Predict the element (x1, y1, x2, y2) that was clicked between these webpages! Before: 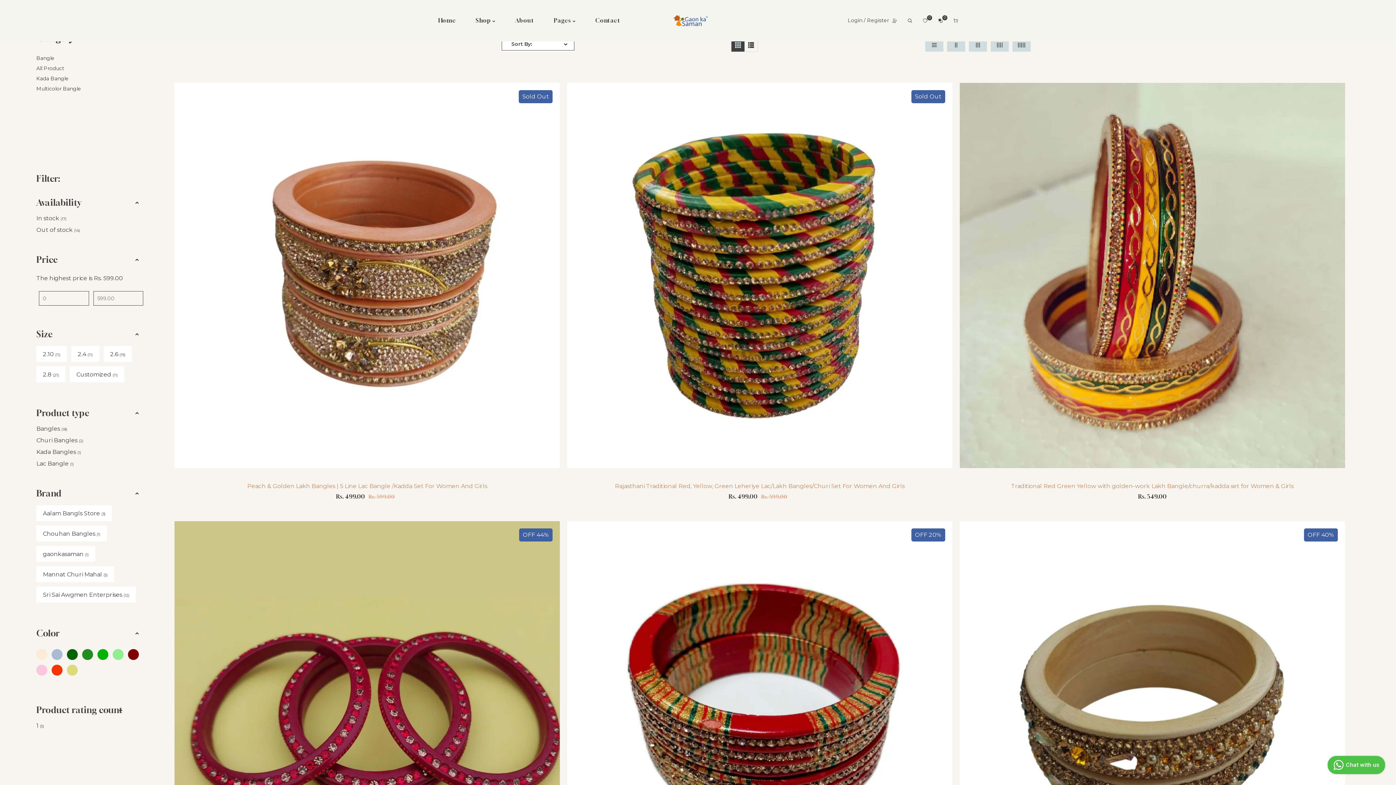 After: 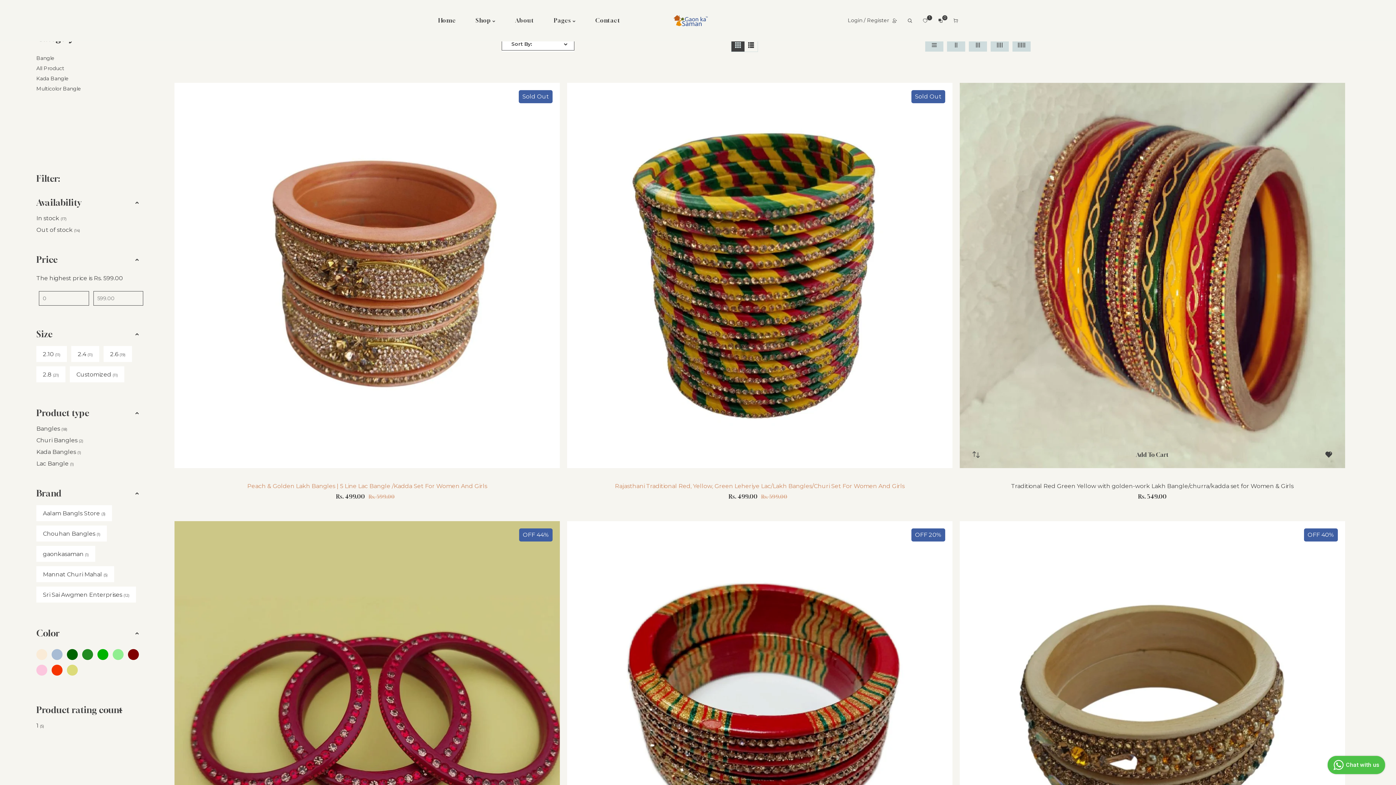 Action: bbox: (1325, 456, 1332, 463)